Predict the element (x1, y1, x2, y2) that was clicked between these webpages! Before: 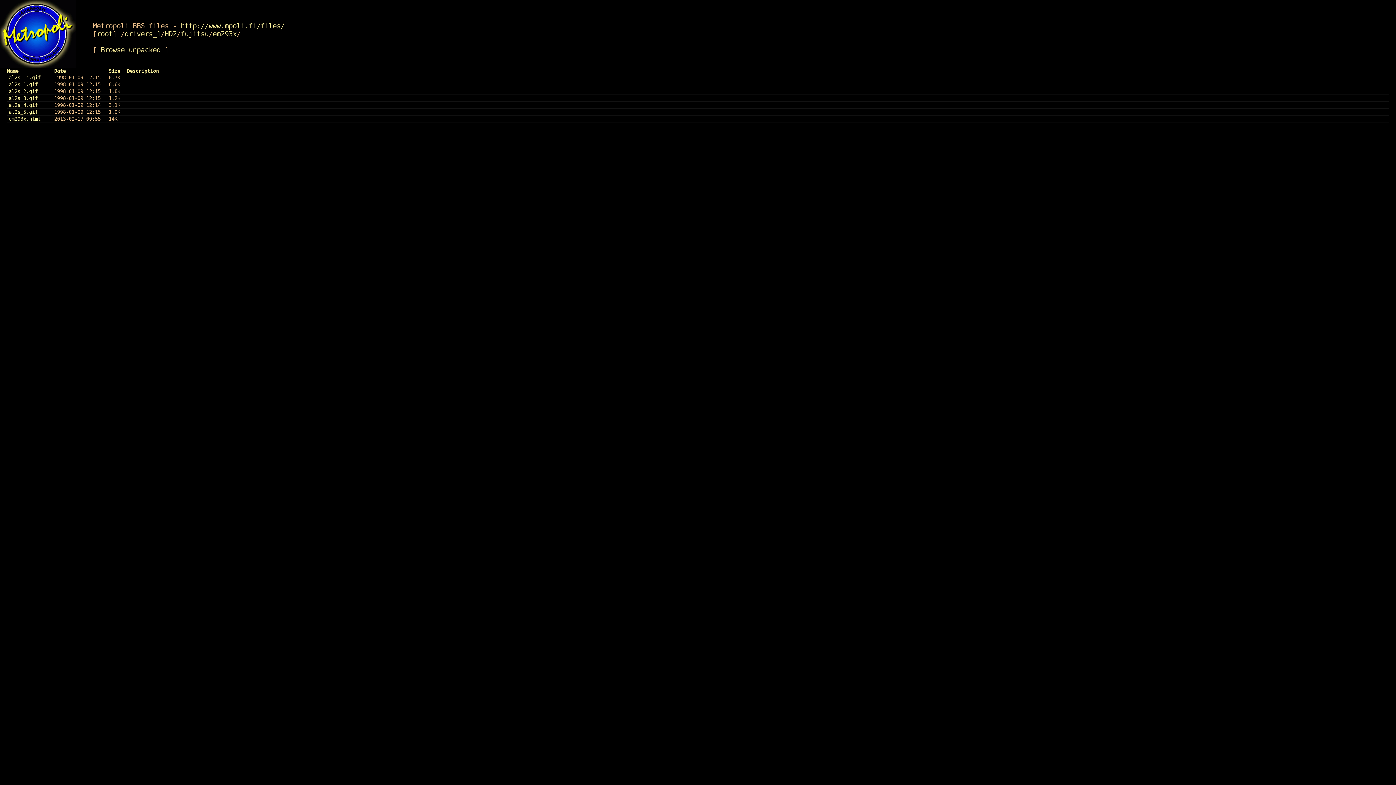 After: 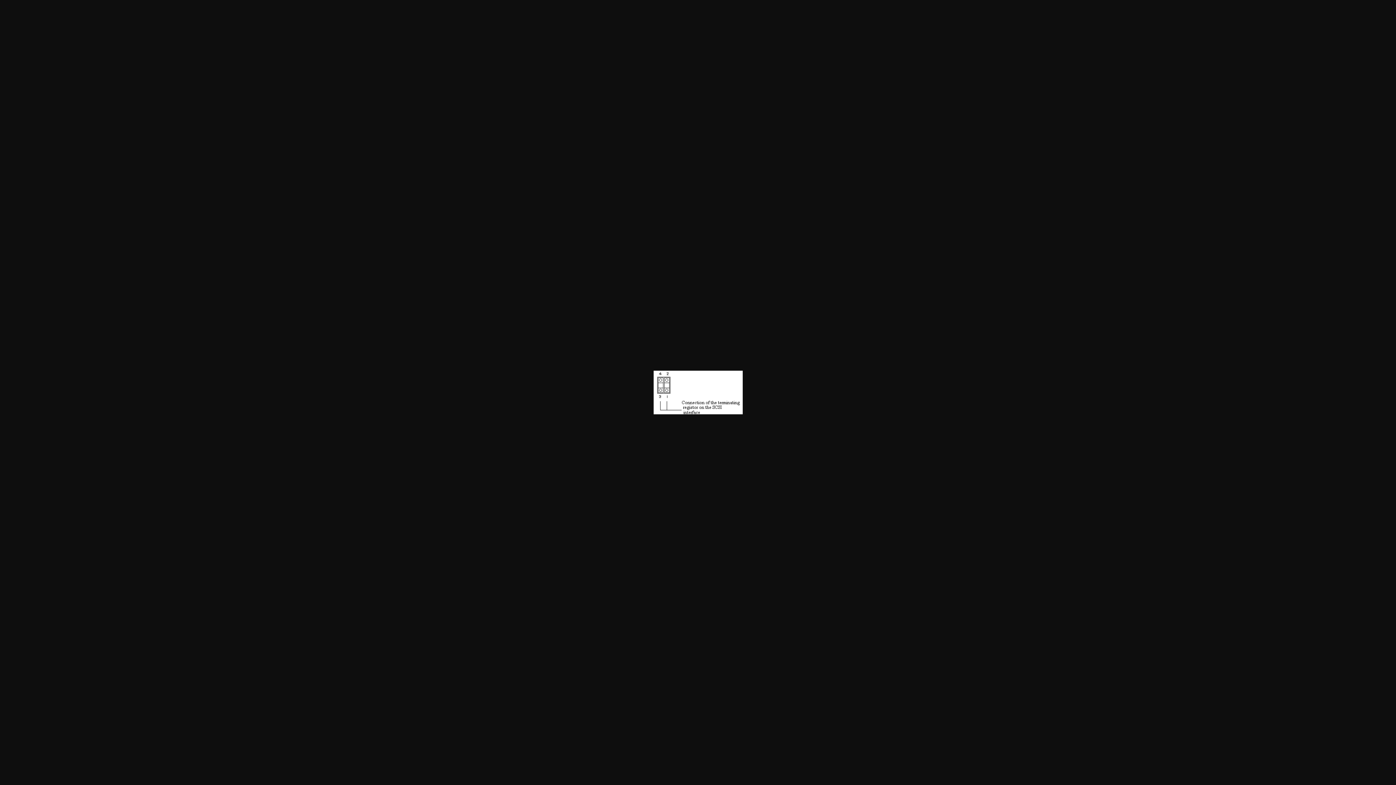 Action: bbox: (8, 108, 37, 114) label: al2s_5.gif